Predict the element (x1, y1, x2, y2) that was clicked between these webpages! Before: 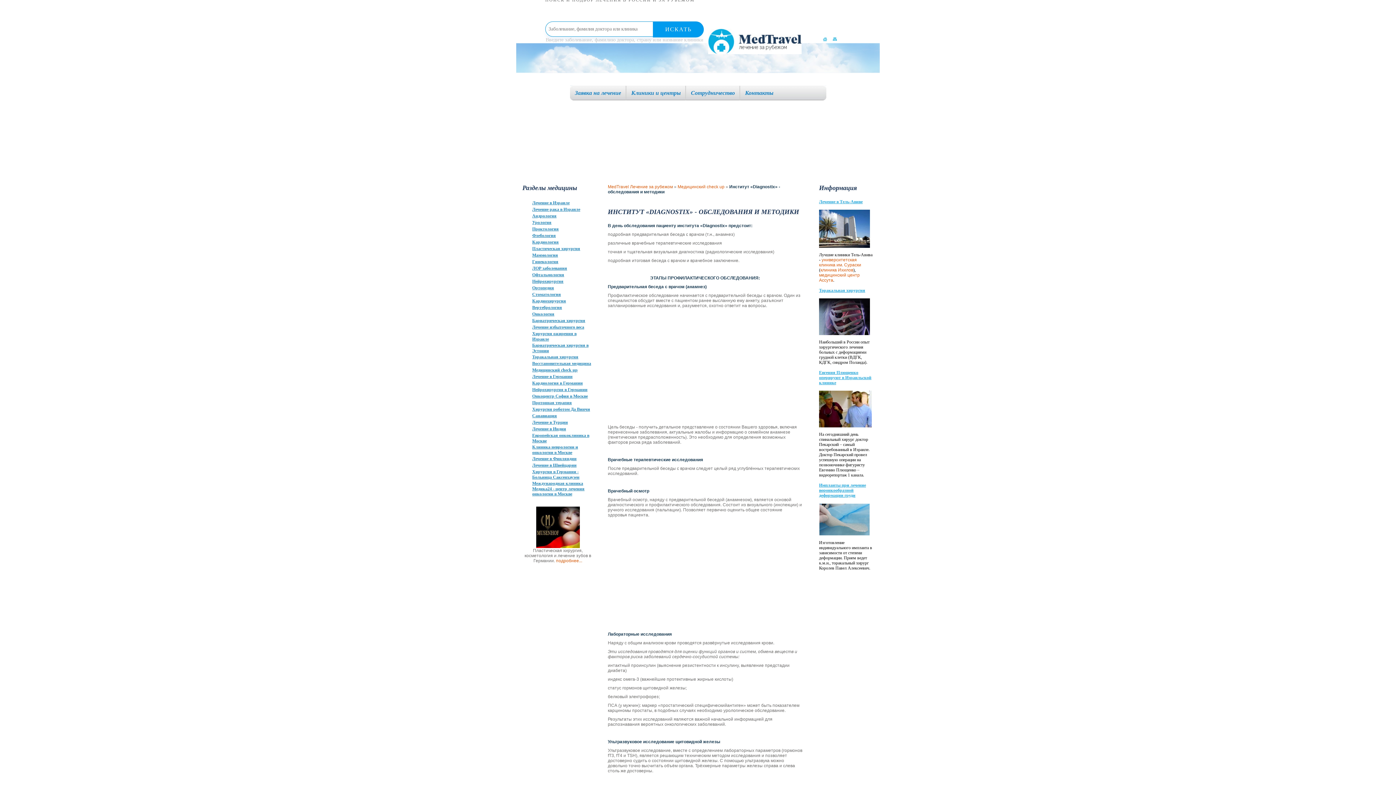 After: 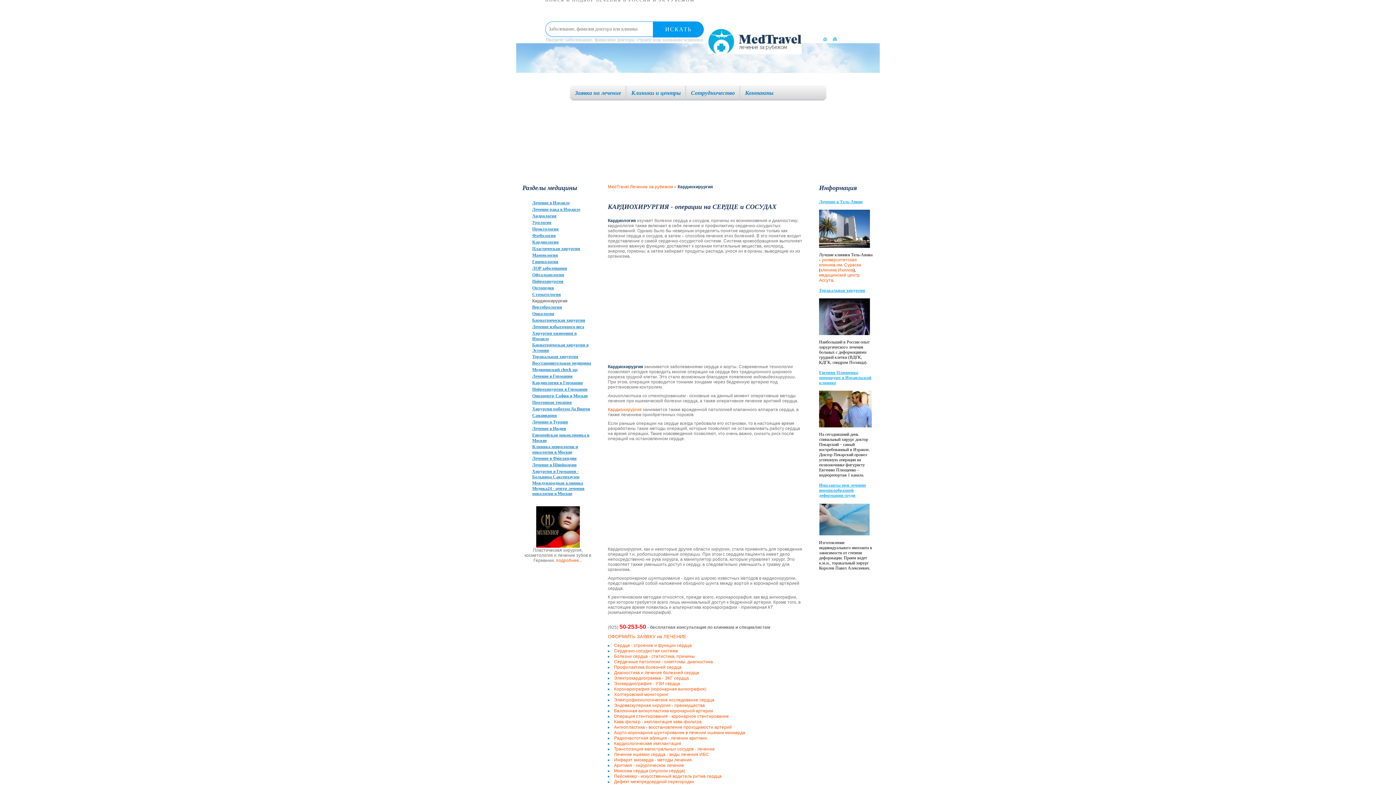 Action: label: Кардиохирургия bbox: (532, 298, 566, 303)